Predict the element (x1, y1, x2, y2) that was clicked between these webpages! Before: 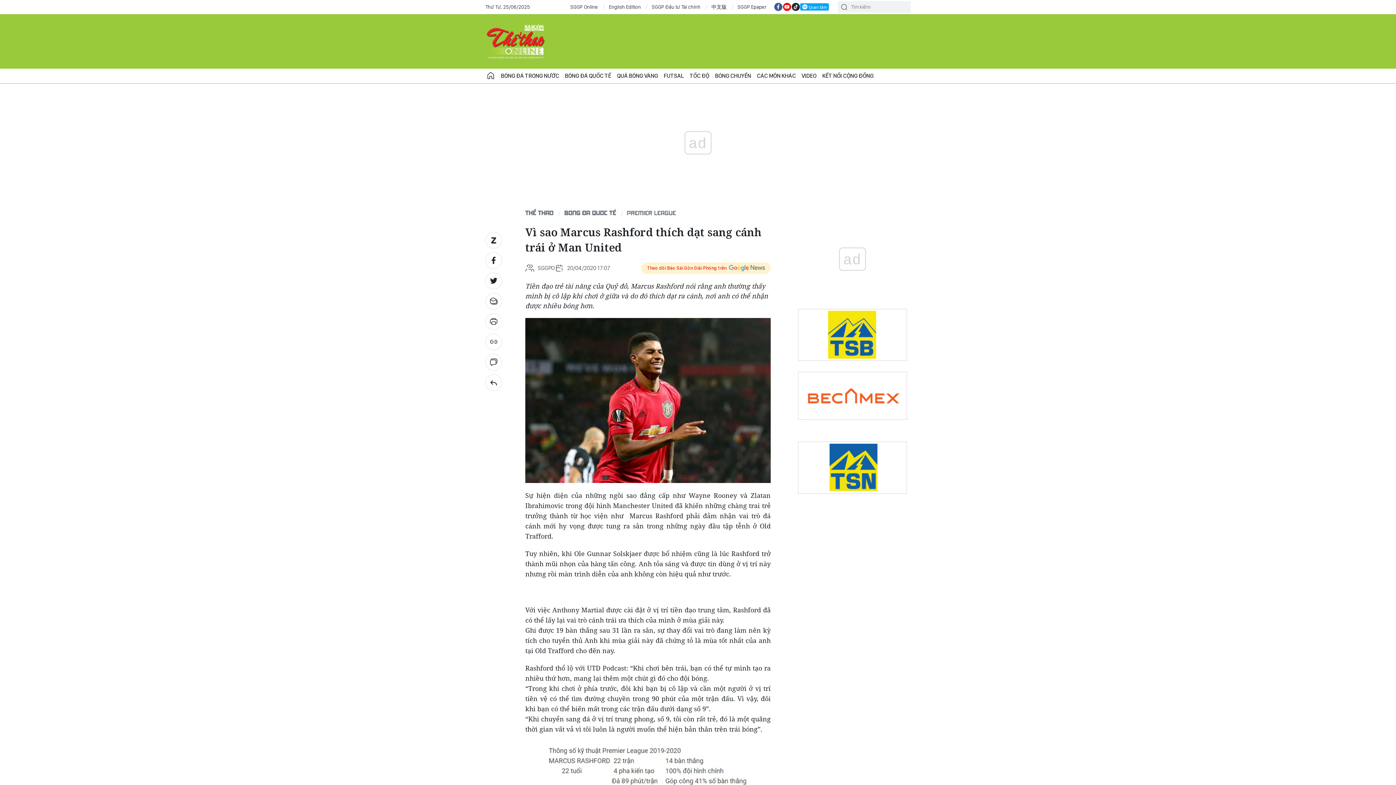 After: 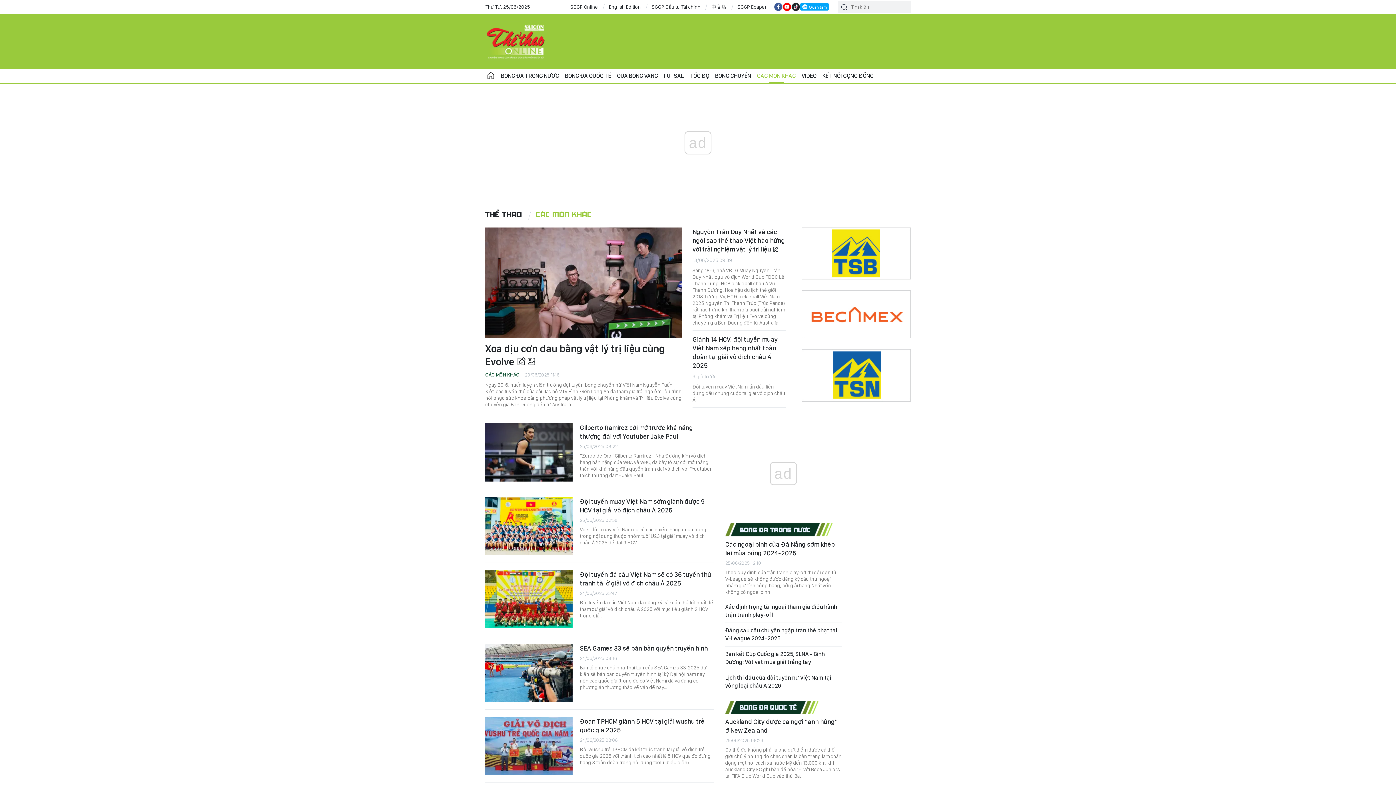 Action: bbox: (754, 68, 798, 83) label: CÁC MÔN KHÁC